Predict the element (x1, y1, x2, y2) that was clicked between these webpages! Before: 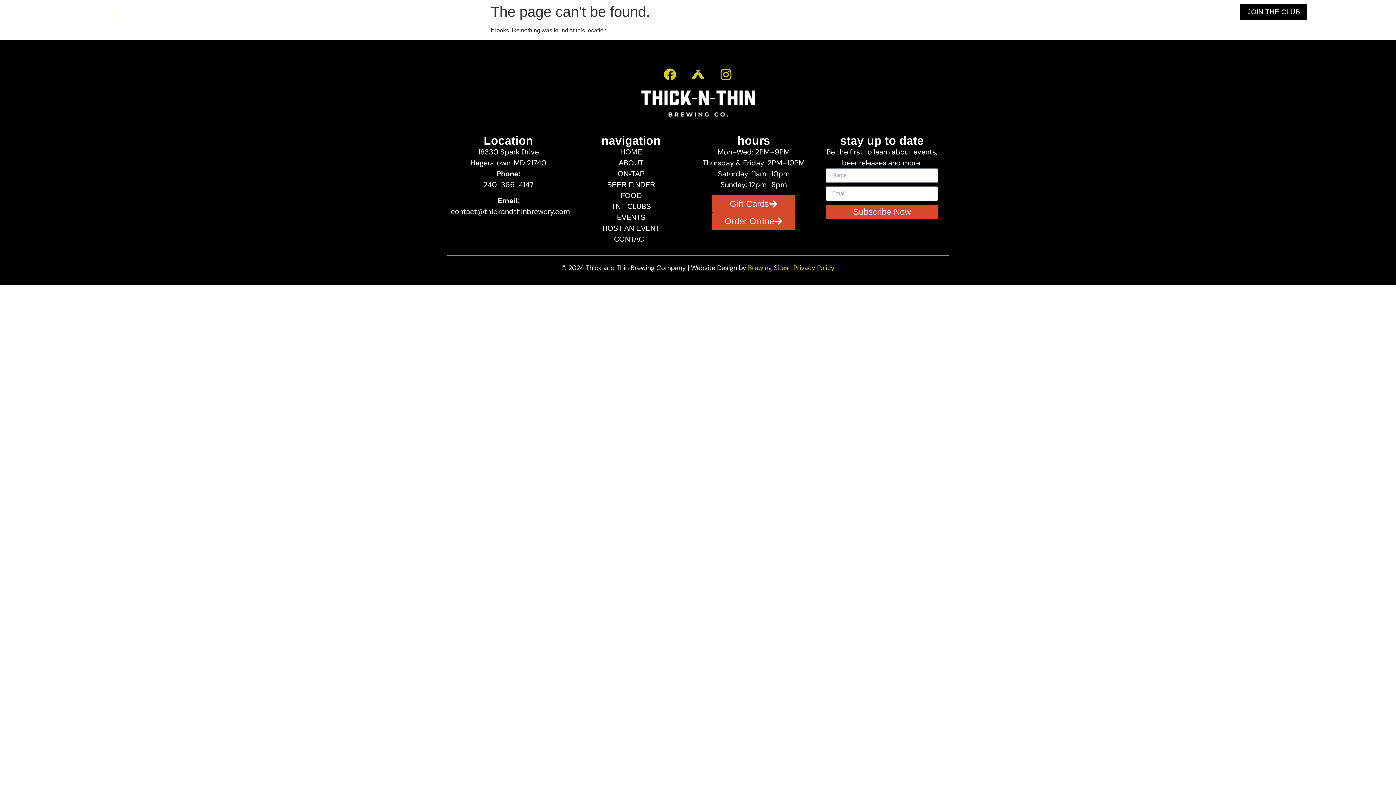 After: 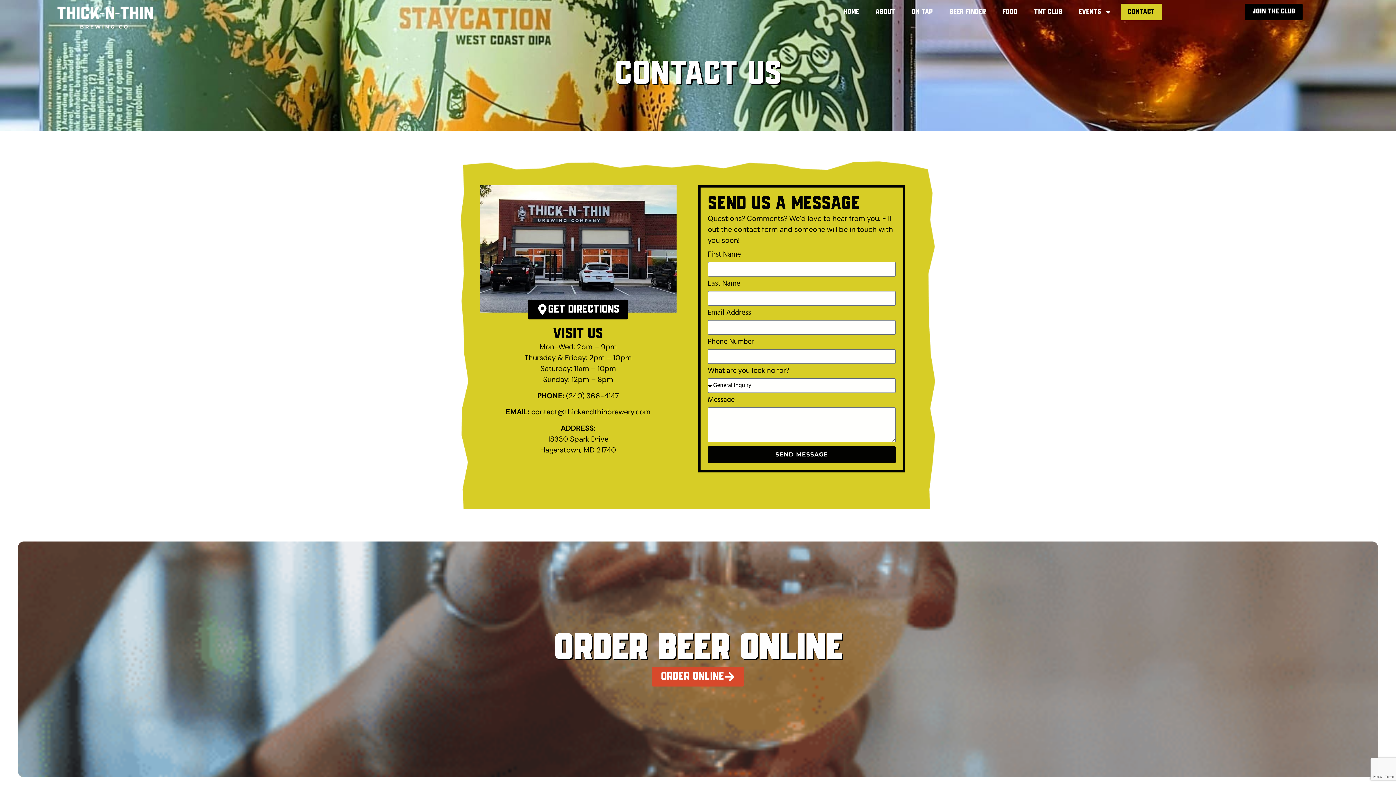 Action: label: CONTACT bbox: (573, 233, 688, 244)